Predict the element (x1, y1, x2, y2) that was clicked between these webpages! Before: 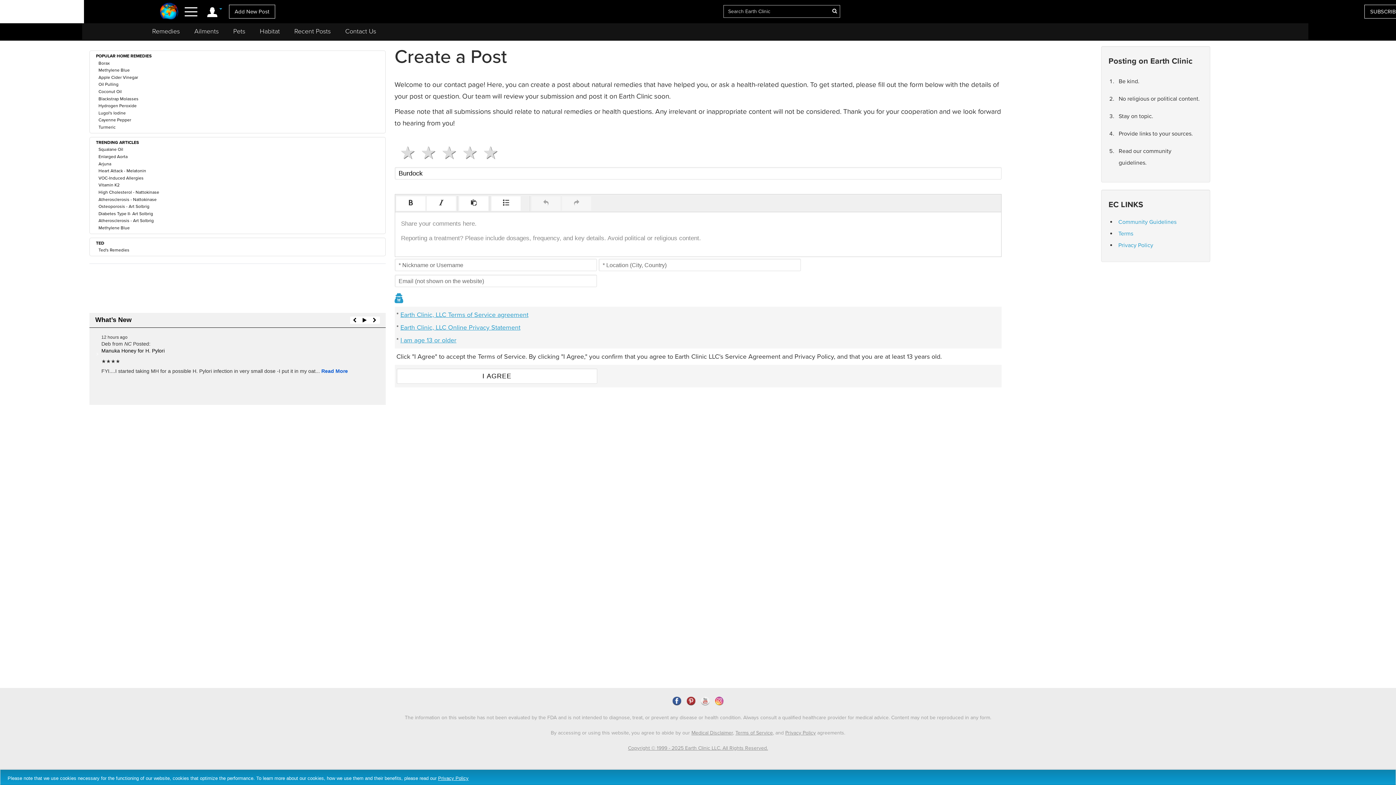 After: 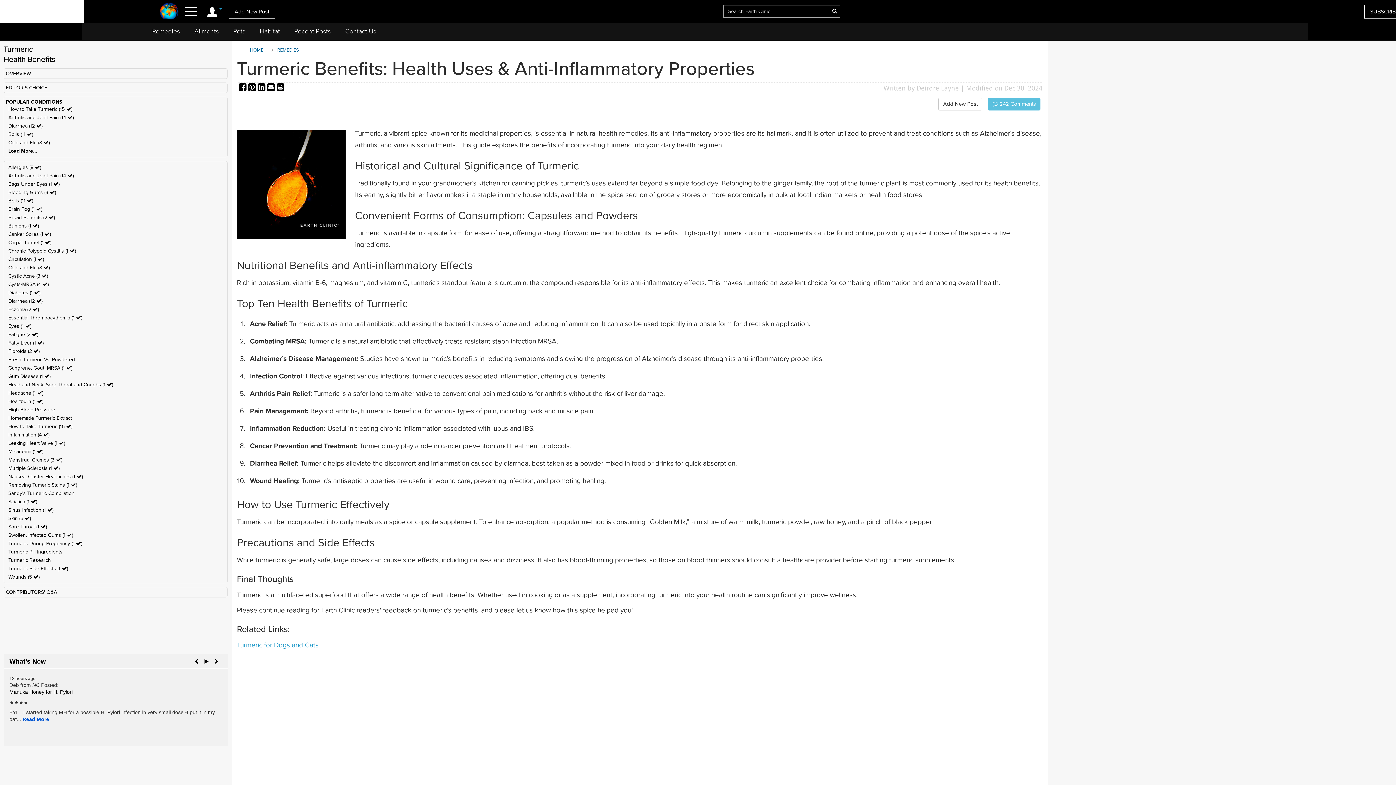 Action: label: Turmeric bbox: (98, 124, 115, 129)